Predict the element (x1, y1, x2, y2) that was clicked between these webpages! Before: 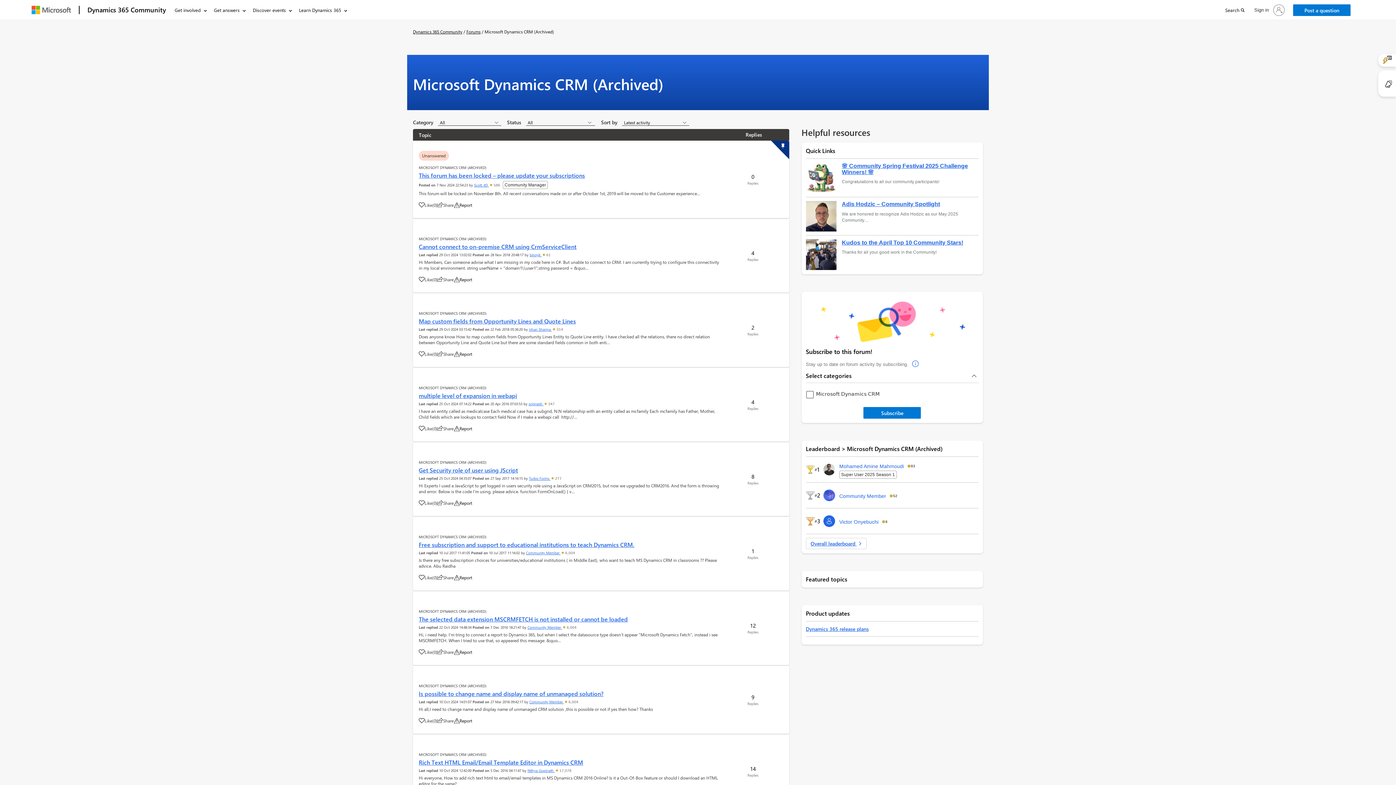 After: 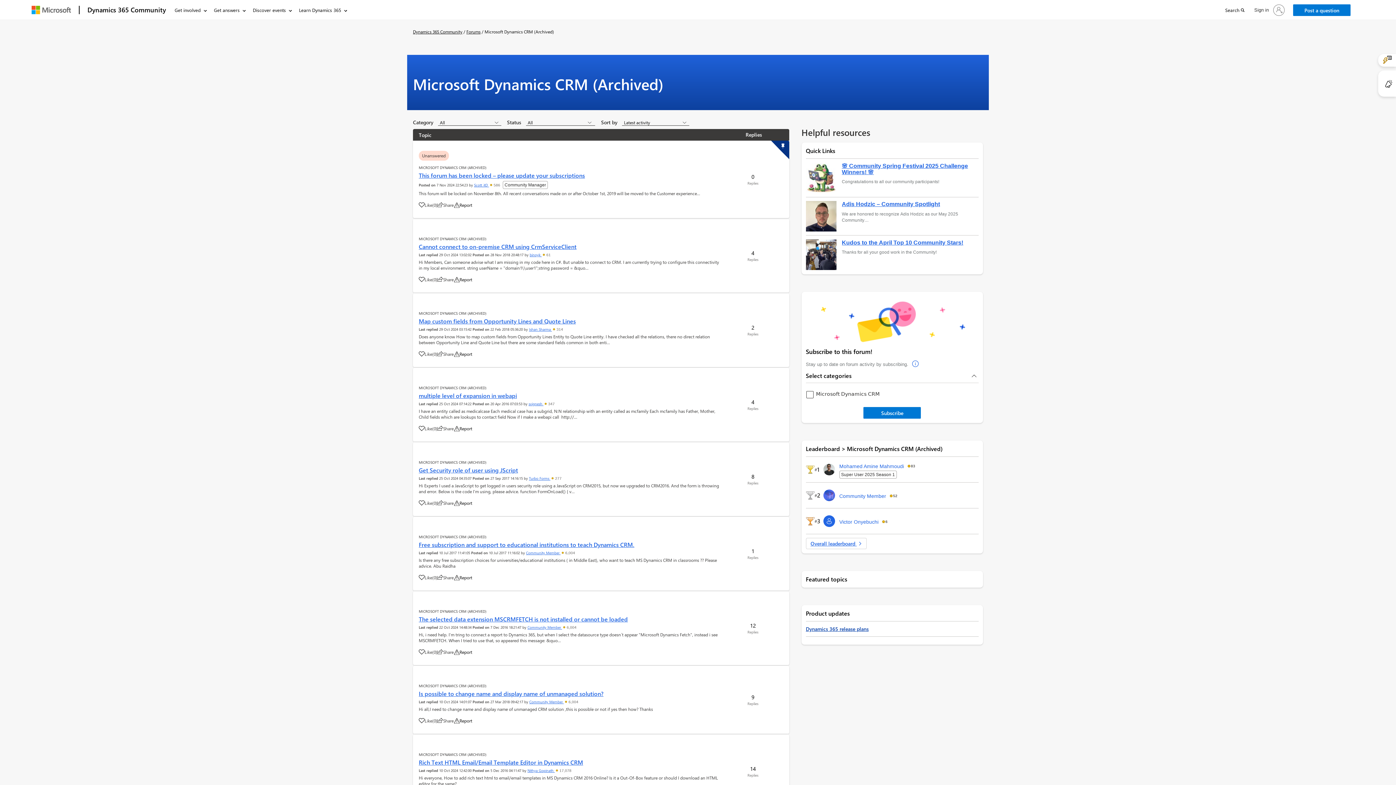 Action: bbox: (806, 625, 868, 632) label: Dynamics 365 release plans